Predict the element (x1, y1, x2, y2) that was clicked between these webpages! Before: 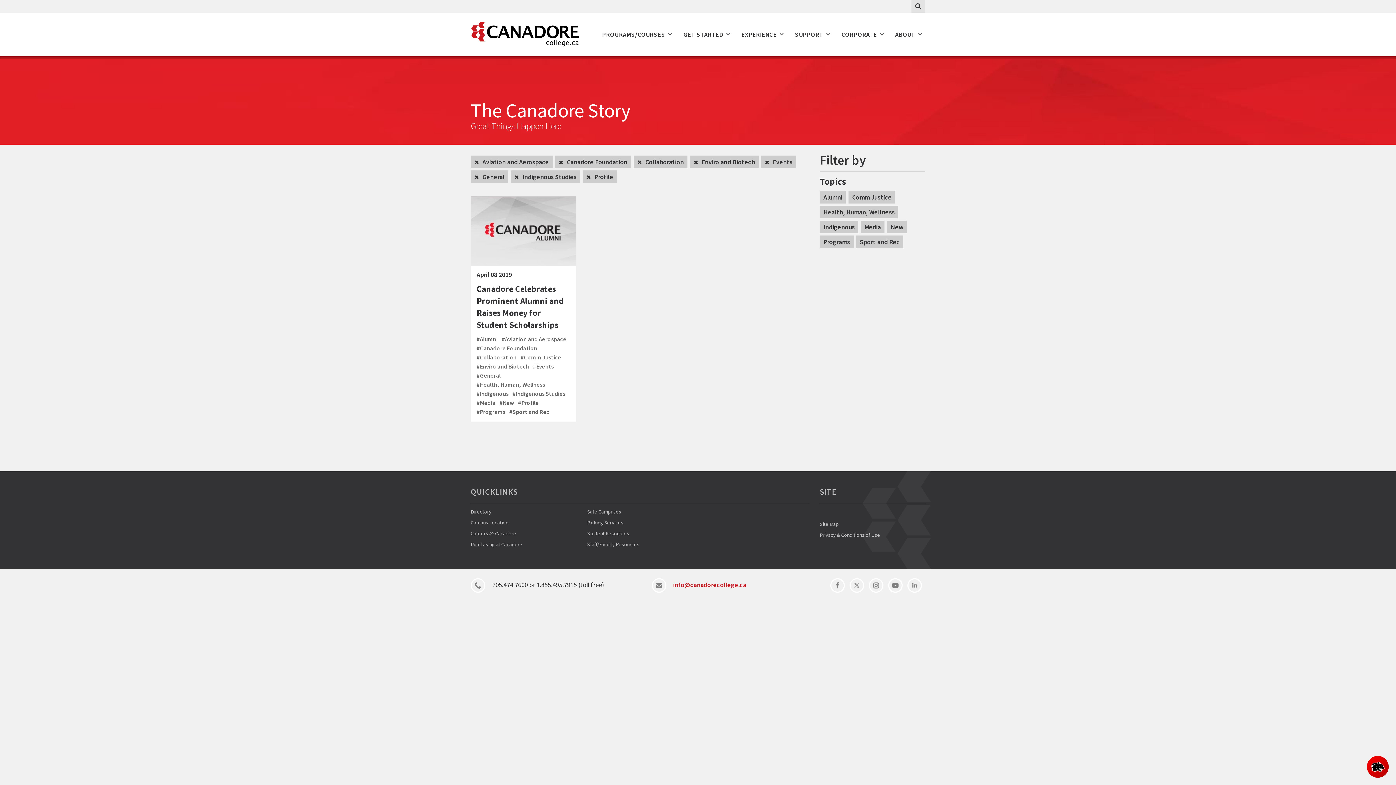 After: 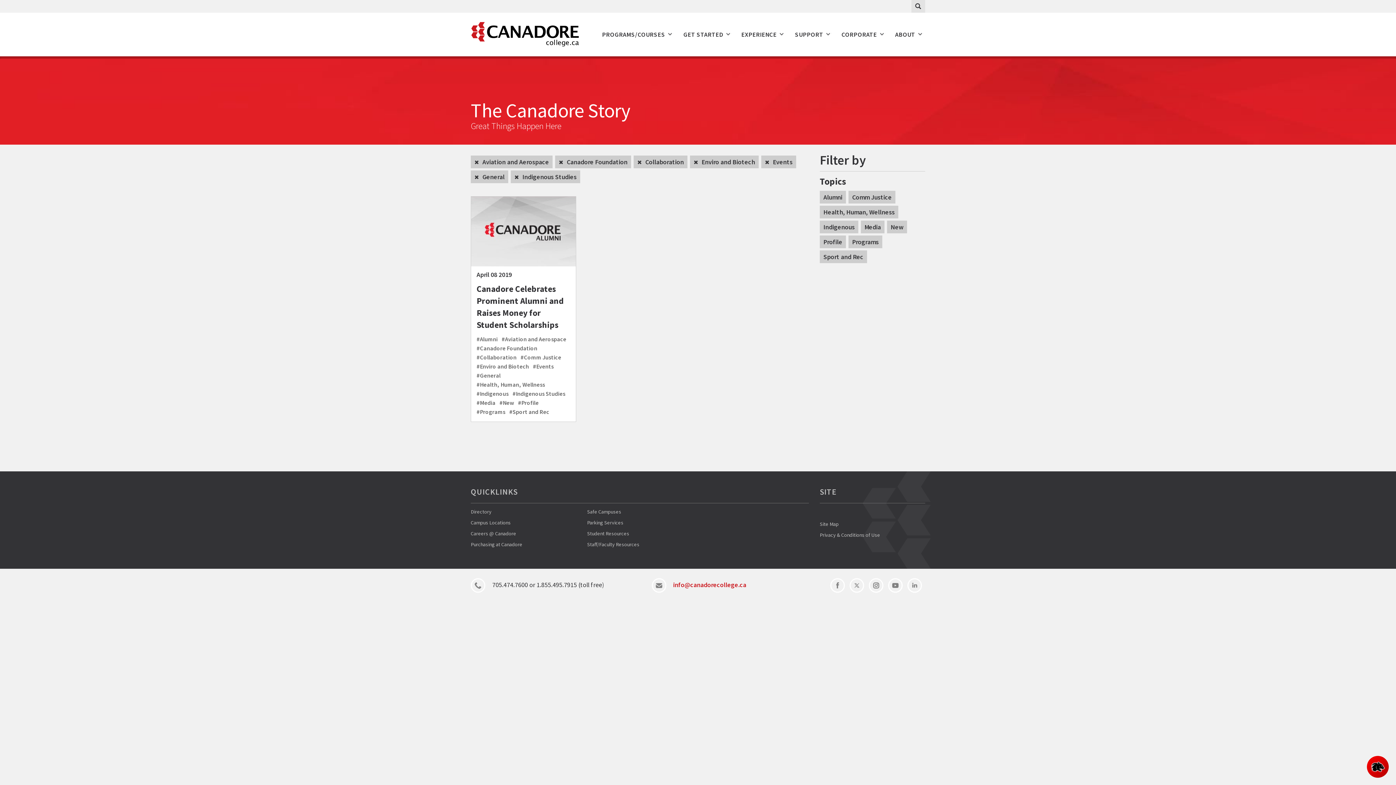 Action: label:  Profile bbox: (582, 170, 617, 183)